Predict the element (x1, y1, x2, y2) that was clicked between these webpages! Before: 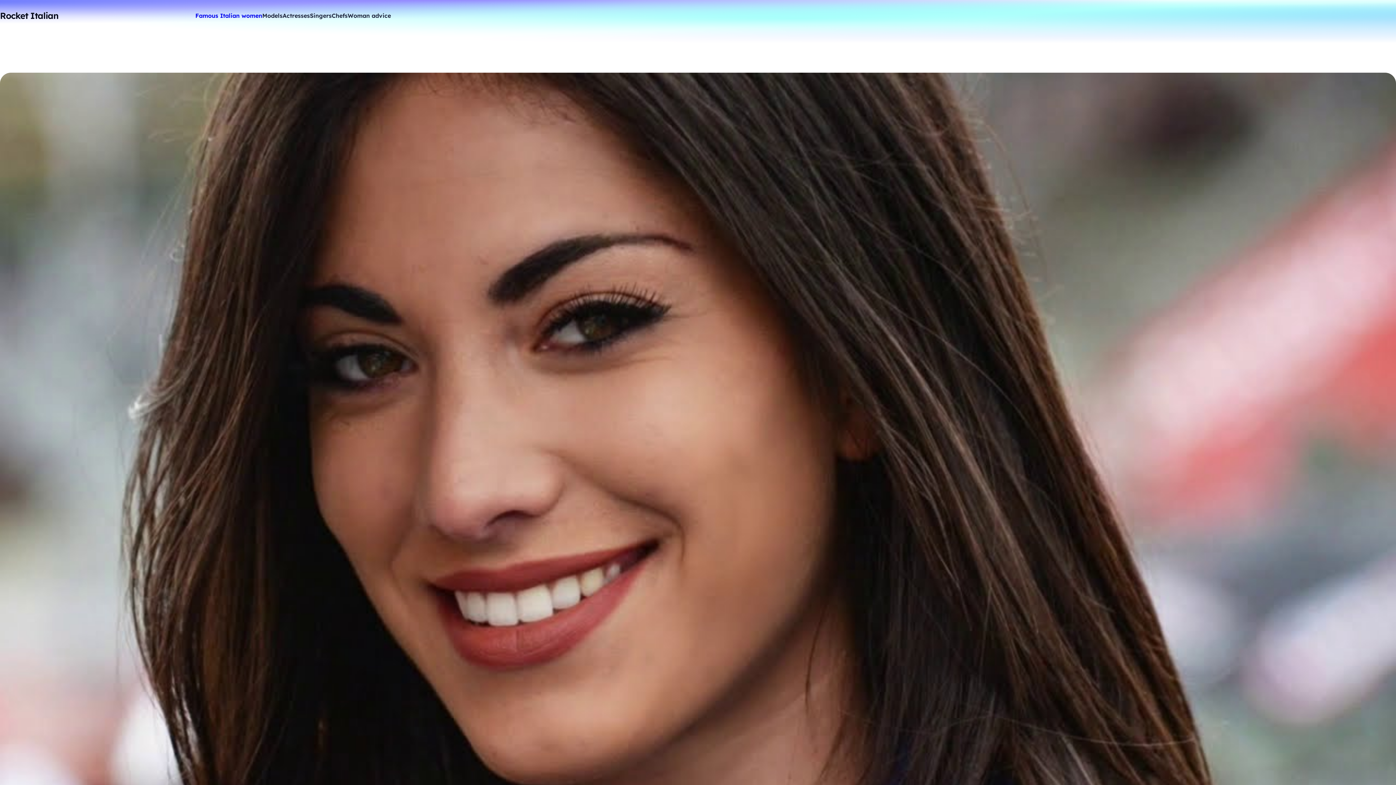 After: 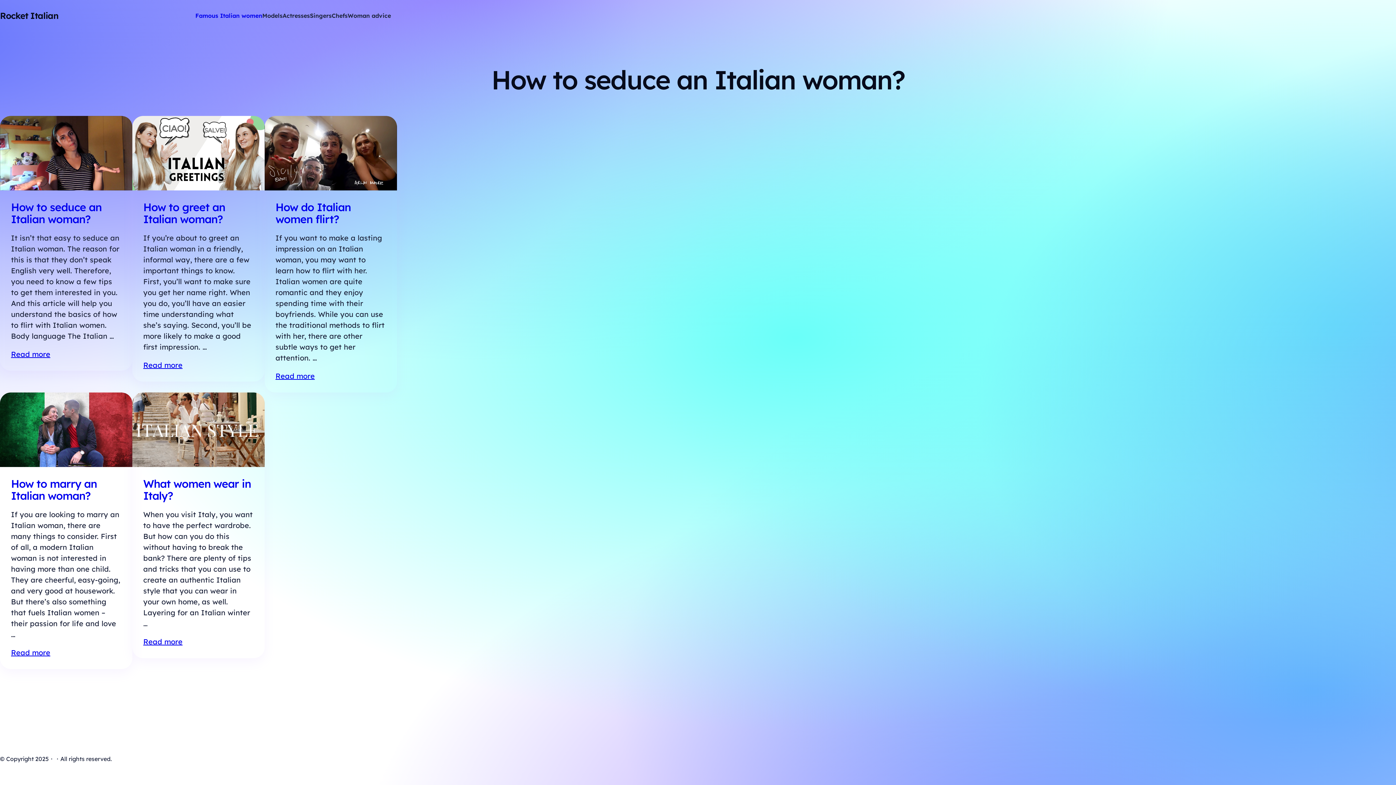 Action: bbox: (347, 12, 391, 18) label: Woman advice